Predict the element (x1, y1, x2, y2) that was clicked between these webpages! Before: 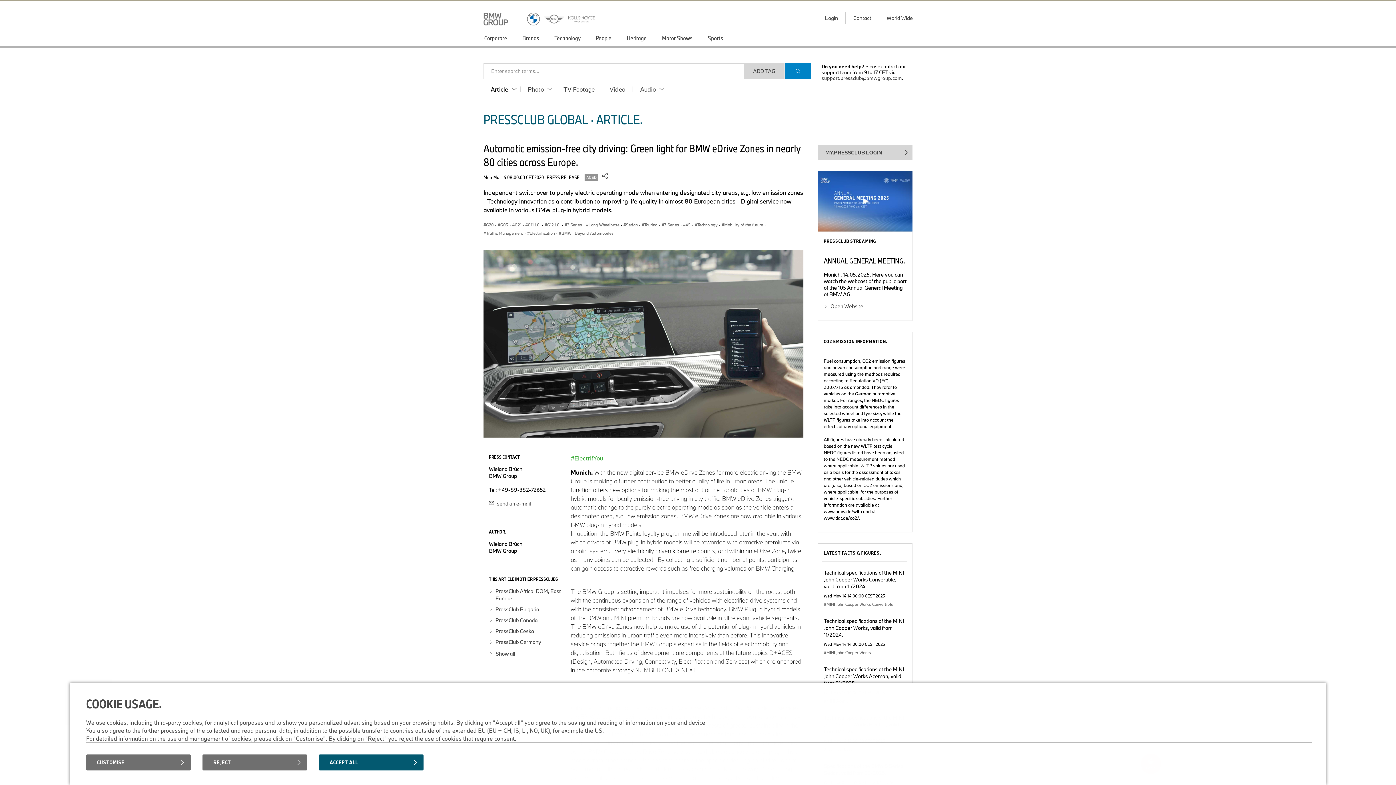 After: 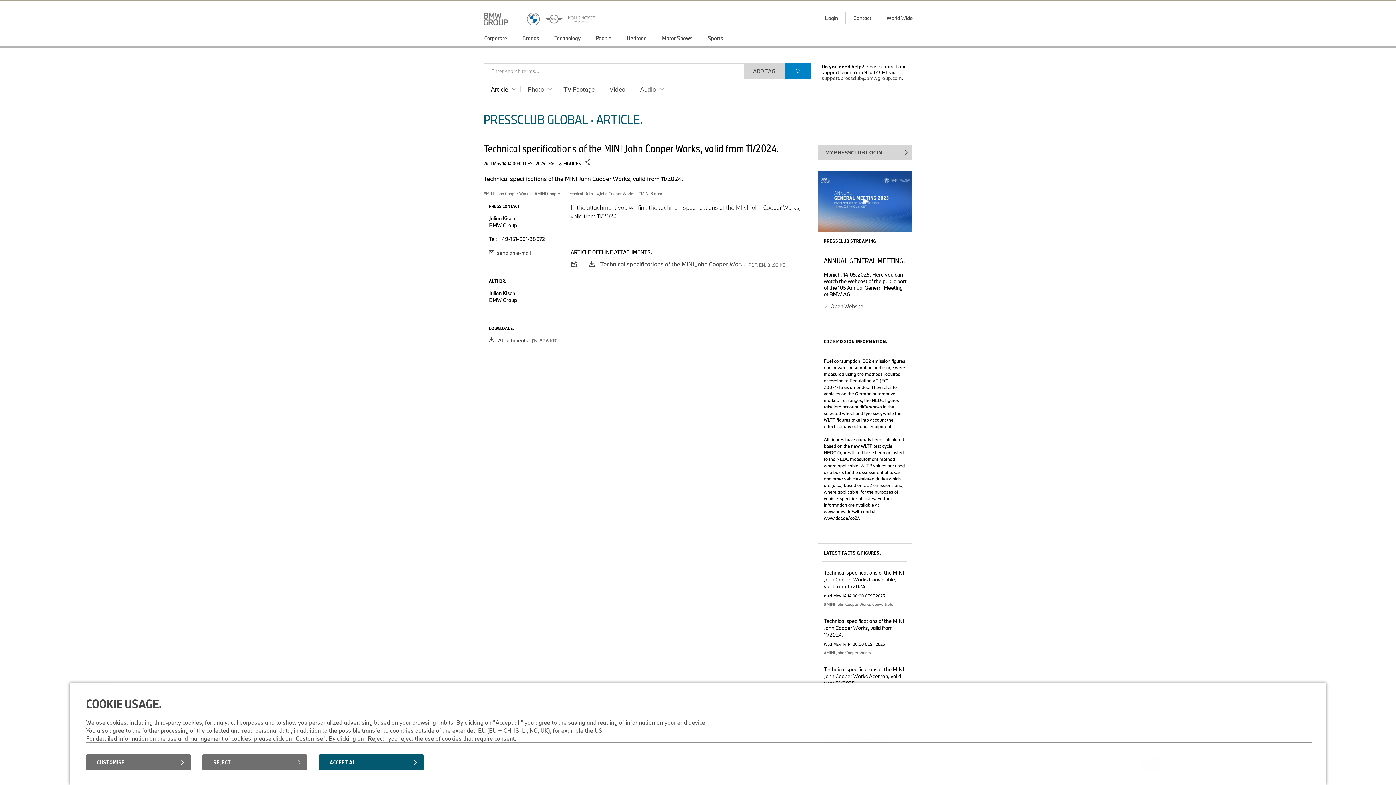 Action: bbox: (824, 617, 906, 638) label: Technical specifications of the MINI John Cooper Works, valid from 11/2024.